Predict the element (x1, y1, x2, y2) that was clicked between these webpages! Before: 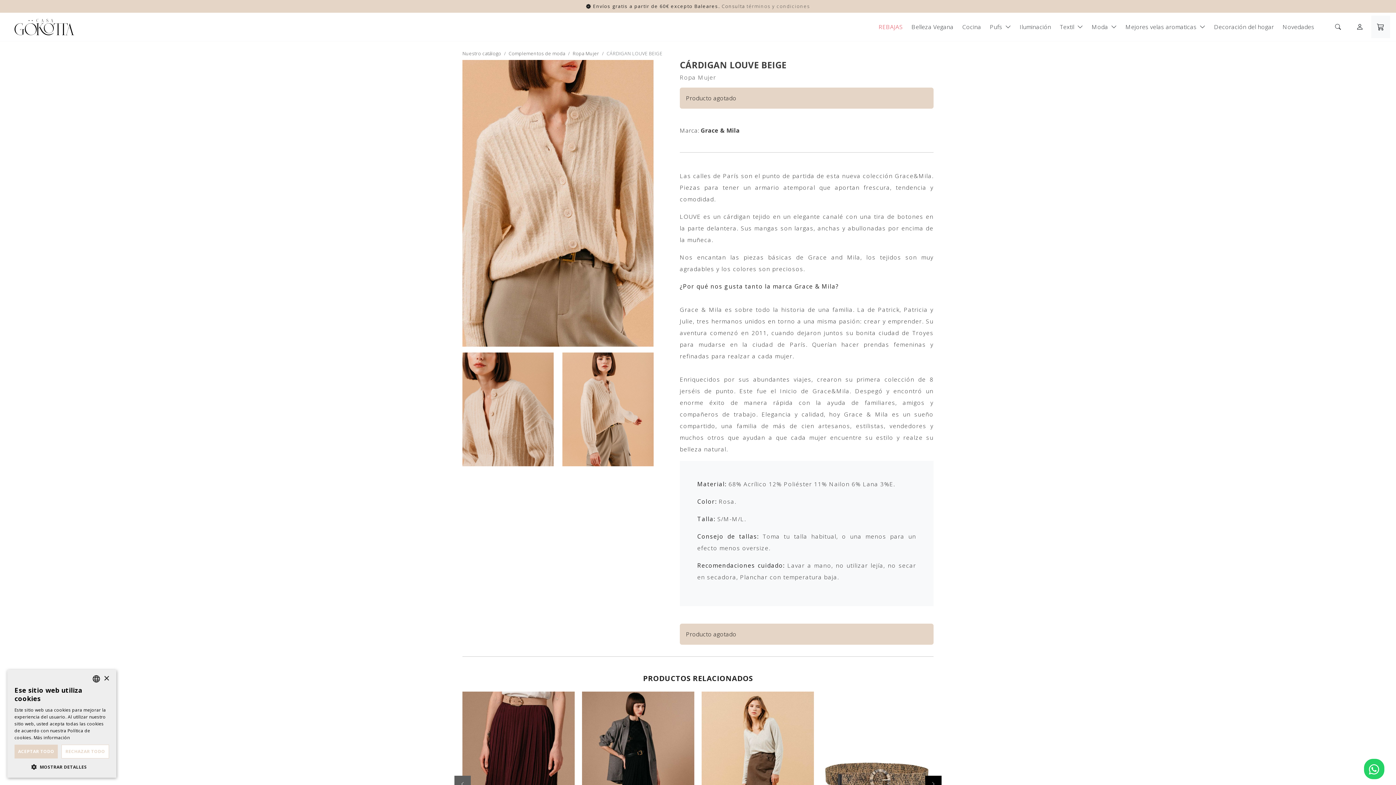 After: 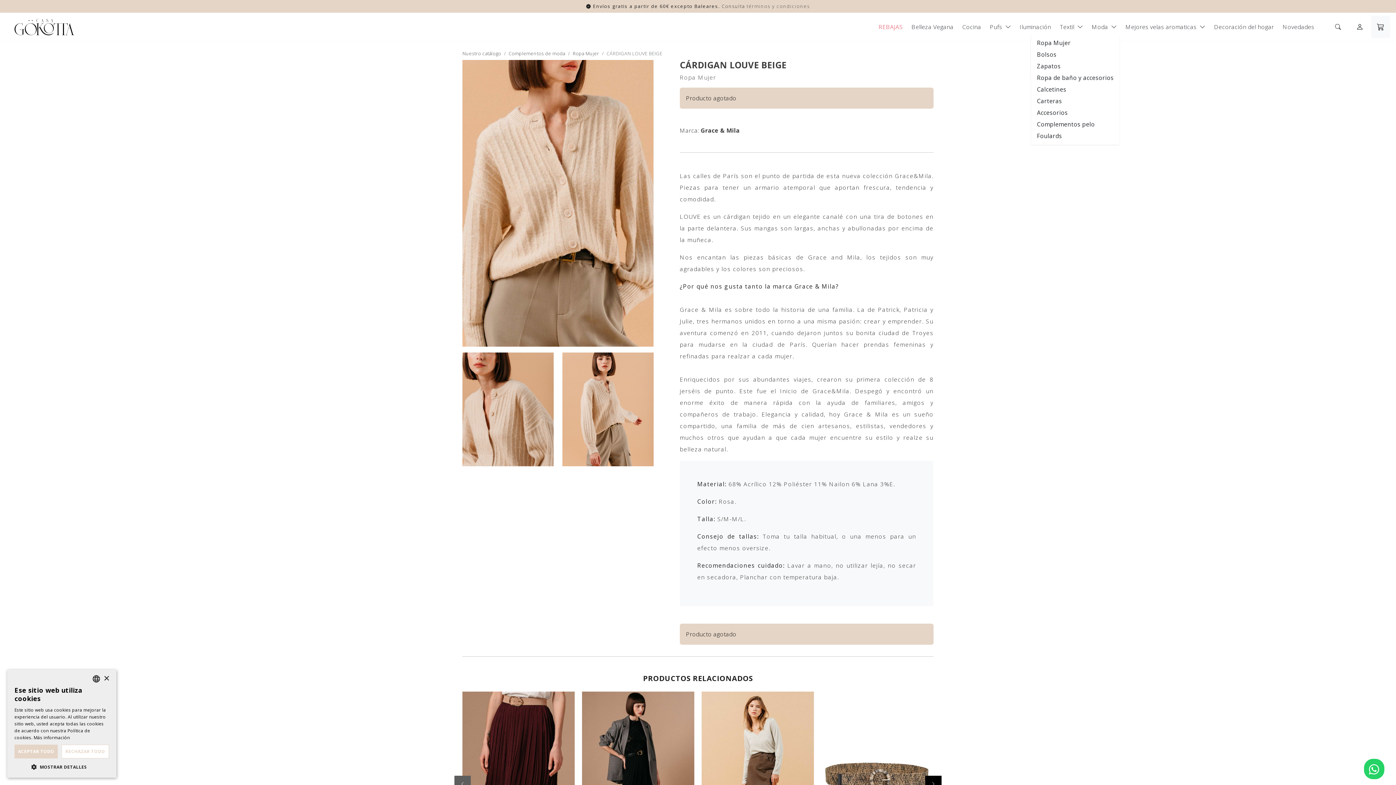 Action: bbox: (1108, 19, 1120, 34)